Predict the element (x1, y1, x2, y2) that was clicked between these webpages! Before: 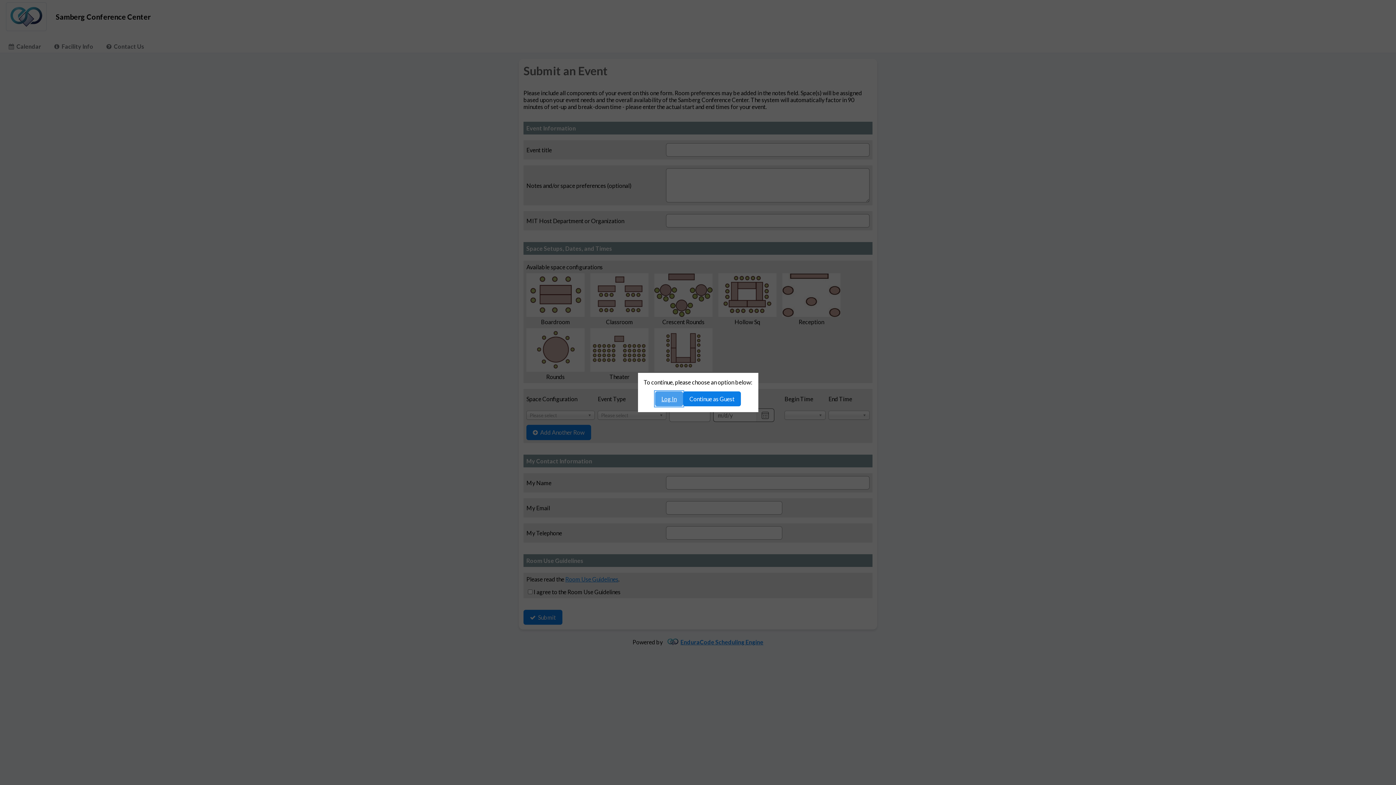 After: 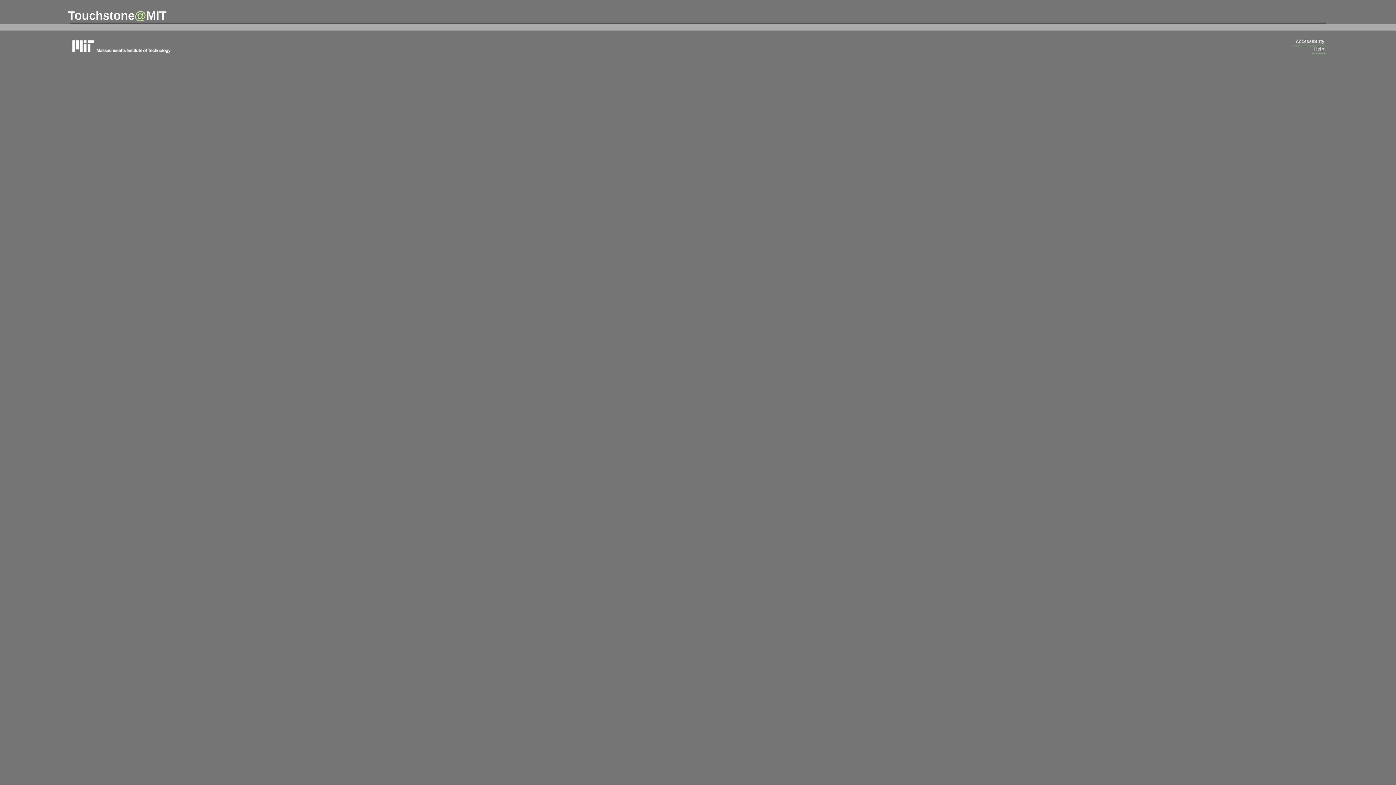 Action: label: Log In bbox: (655, 391, 683, 406)